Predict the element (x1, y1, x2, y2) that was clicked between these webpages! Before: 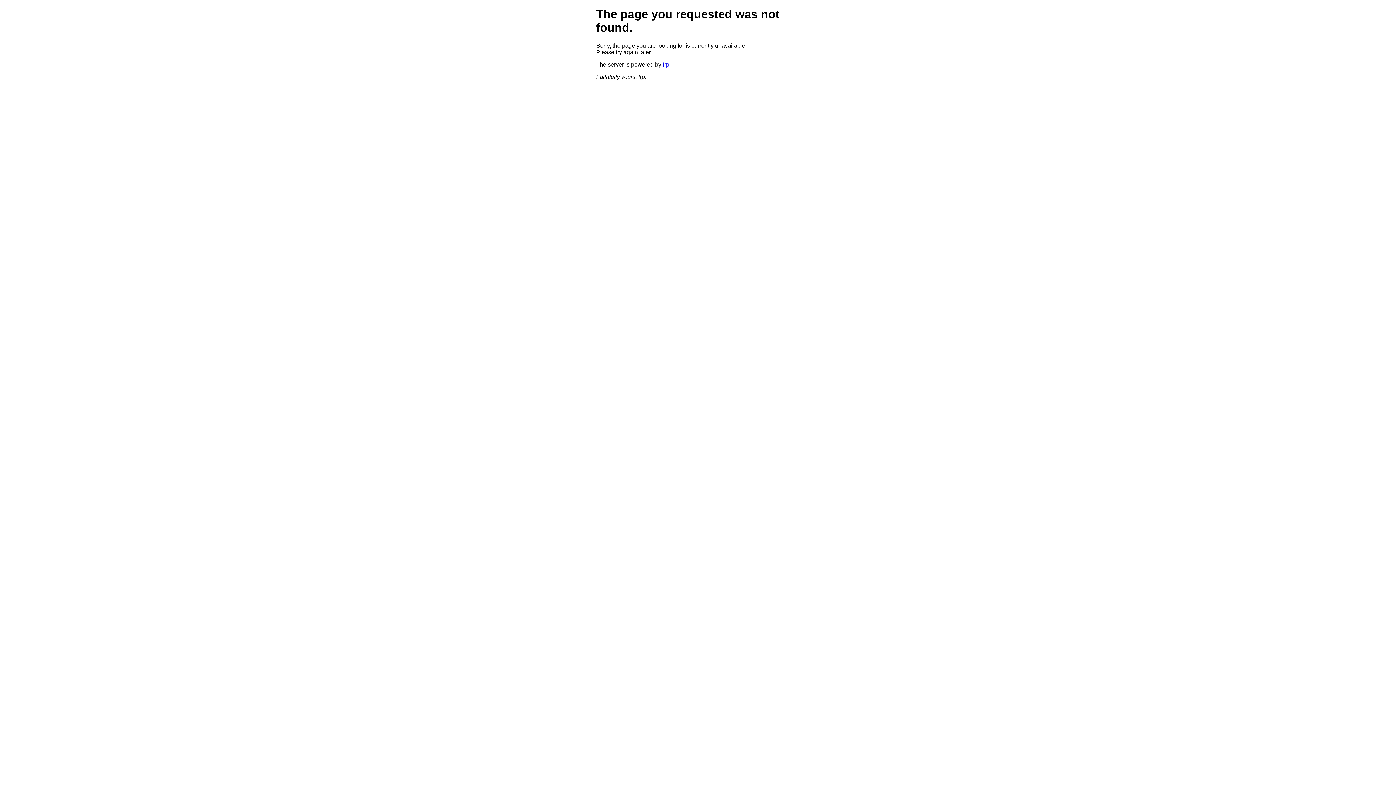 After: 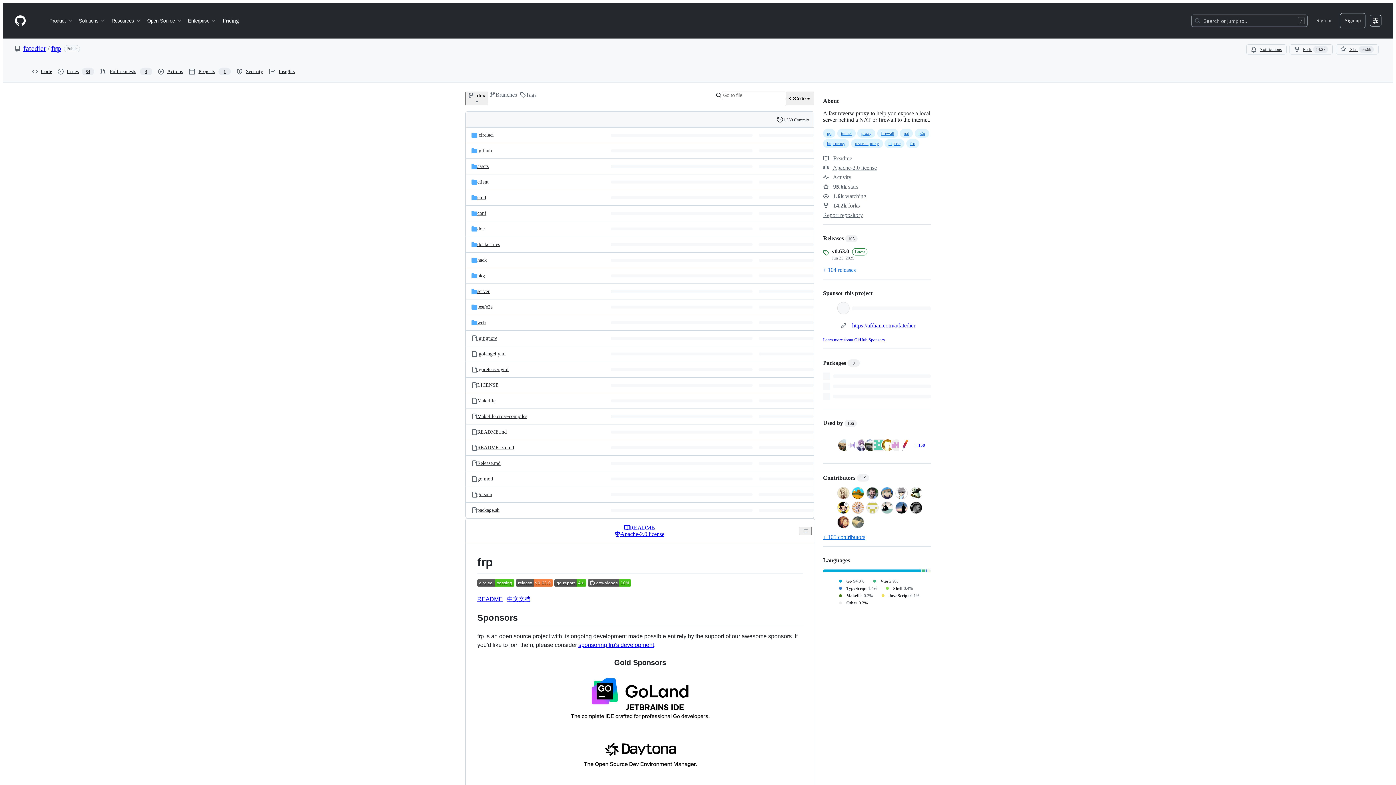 Action: label: frp bbox: (662, 61, 669, 67)